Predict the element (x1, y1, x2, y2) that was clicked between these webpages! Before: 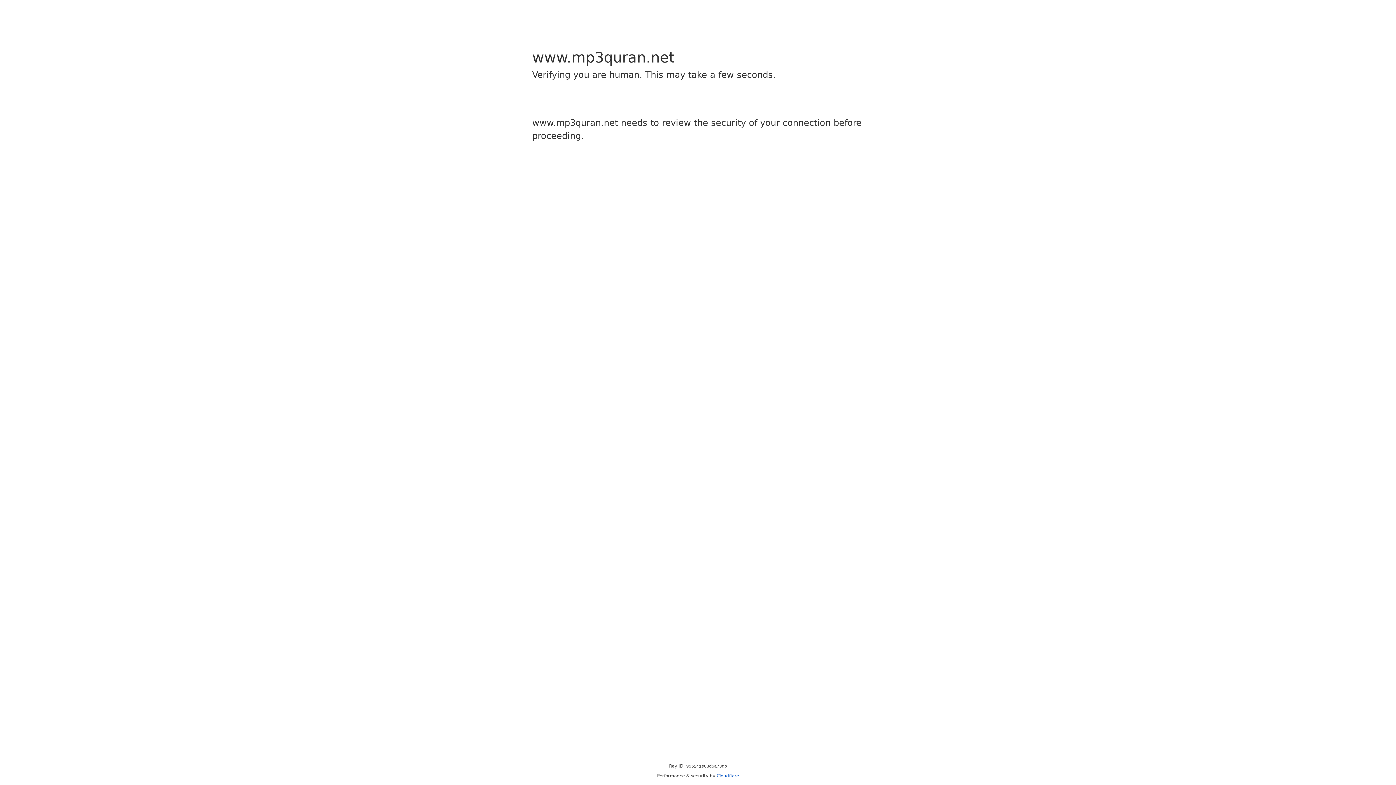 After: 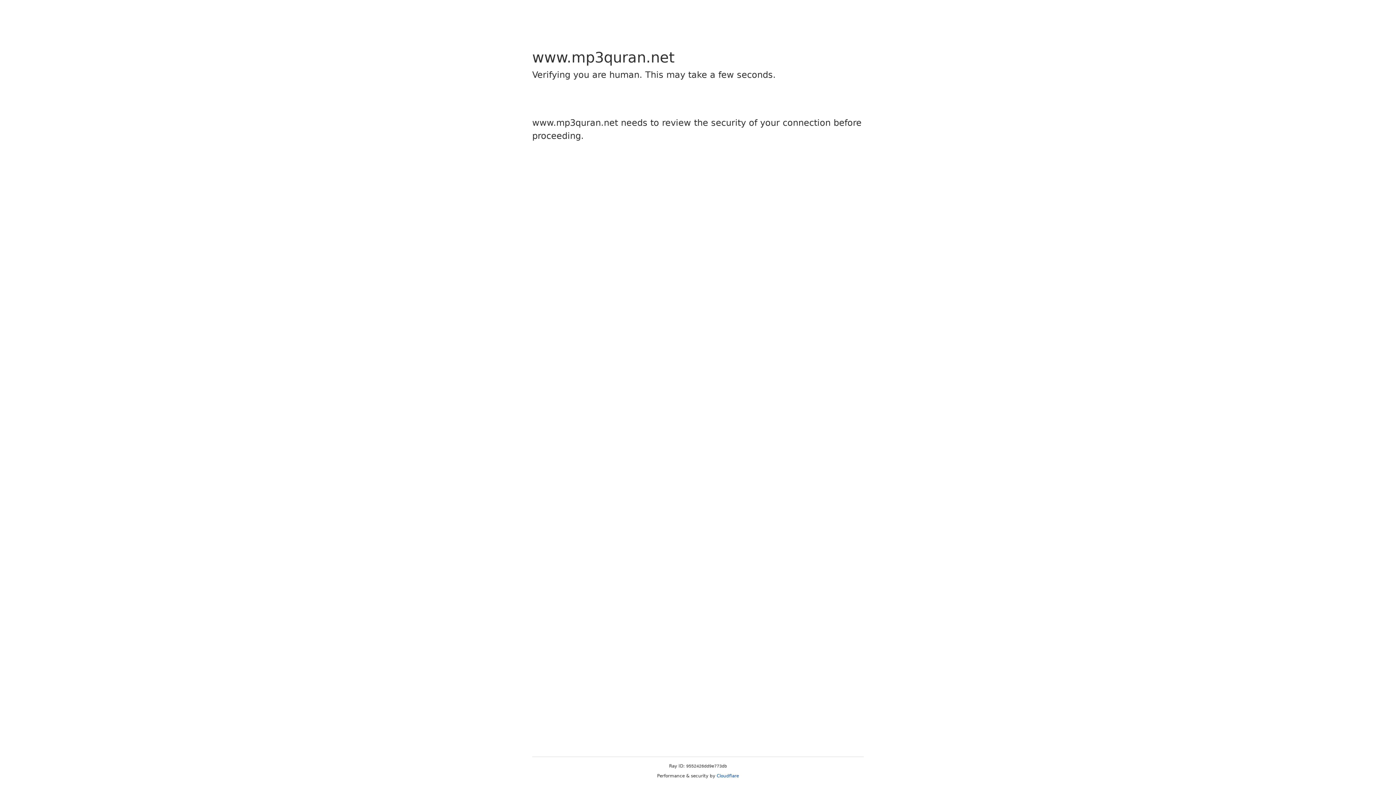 Action: bbox: (716, 773, 739, 778) label: Cloudflare